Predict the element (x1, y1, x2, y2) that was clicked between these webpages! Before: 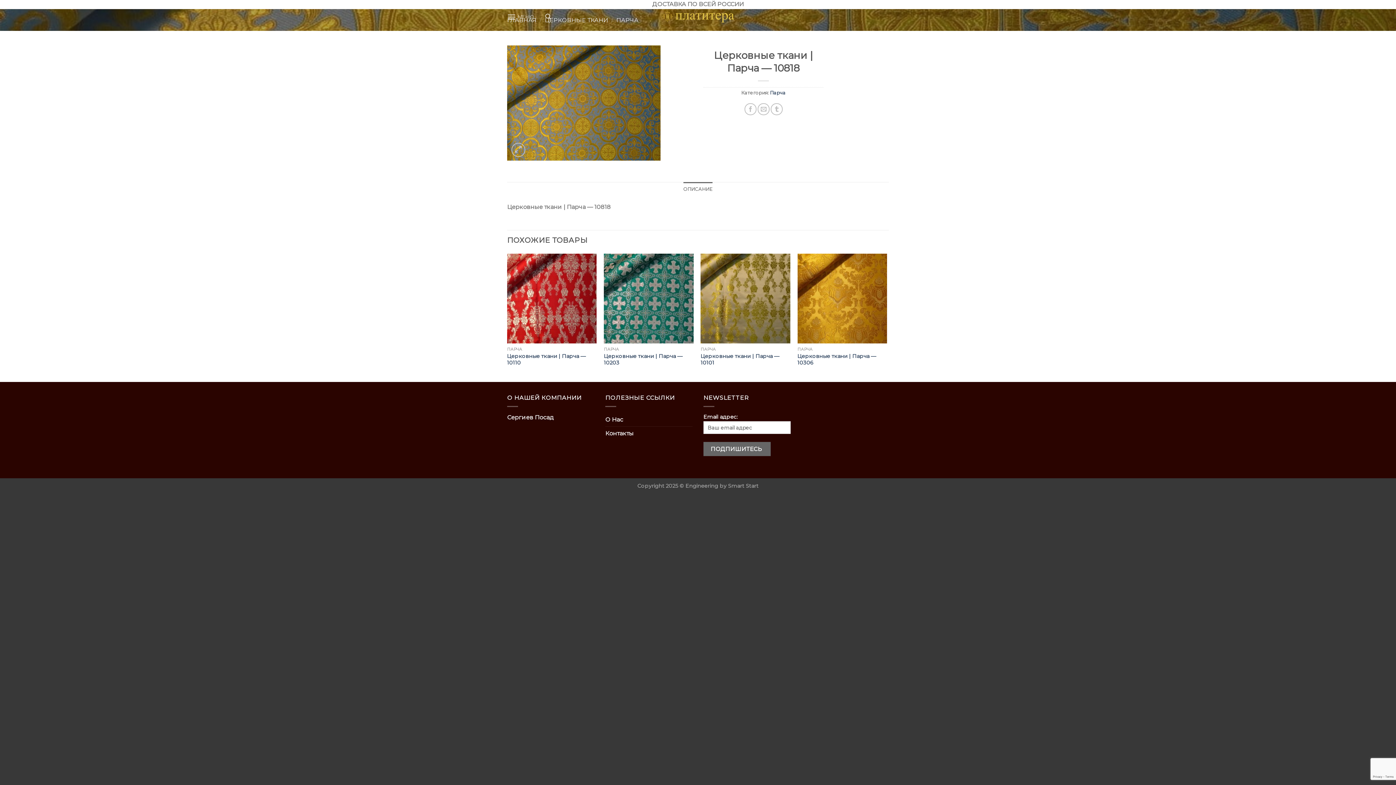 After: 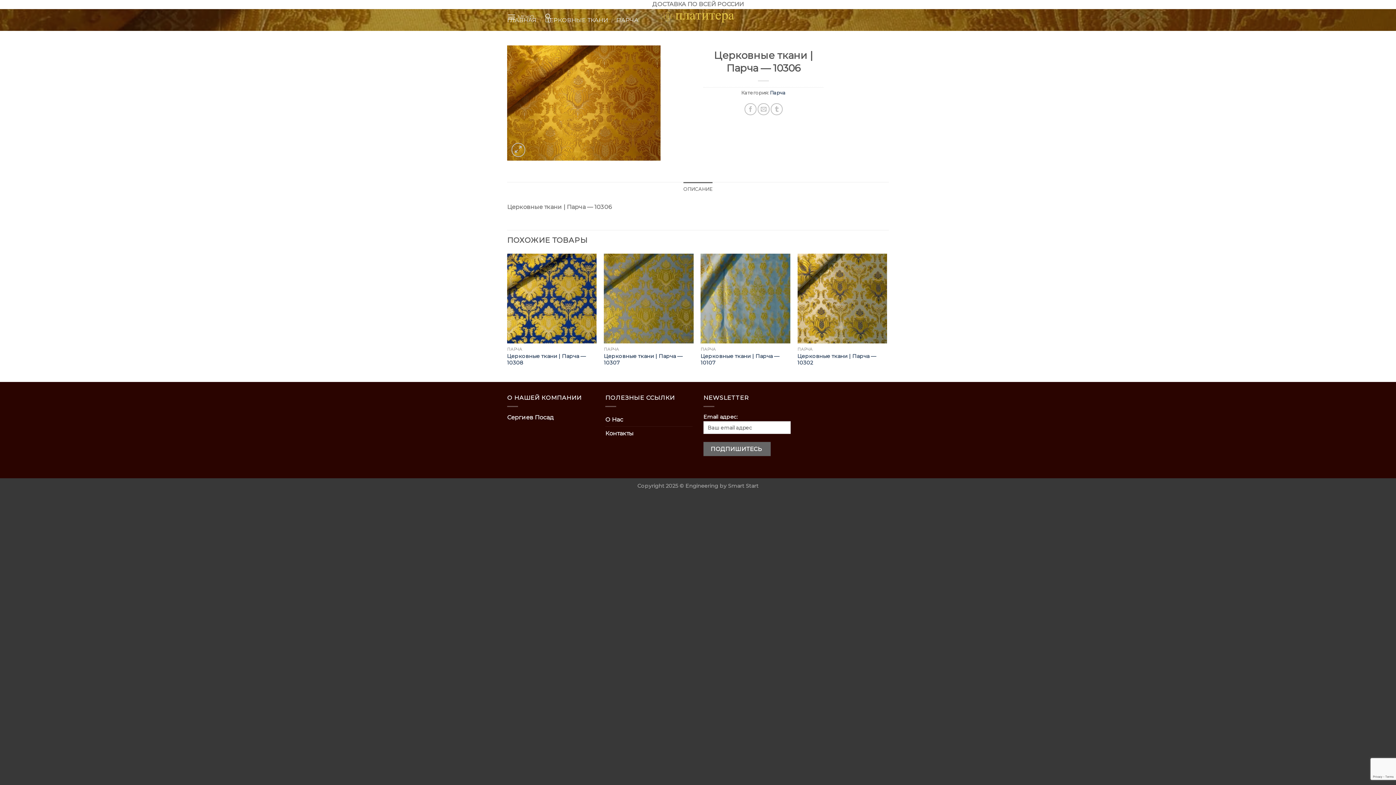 Action: bbox: (797, 352, 887, 366) label: Церковные ткани | Парча — 10306